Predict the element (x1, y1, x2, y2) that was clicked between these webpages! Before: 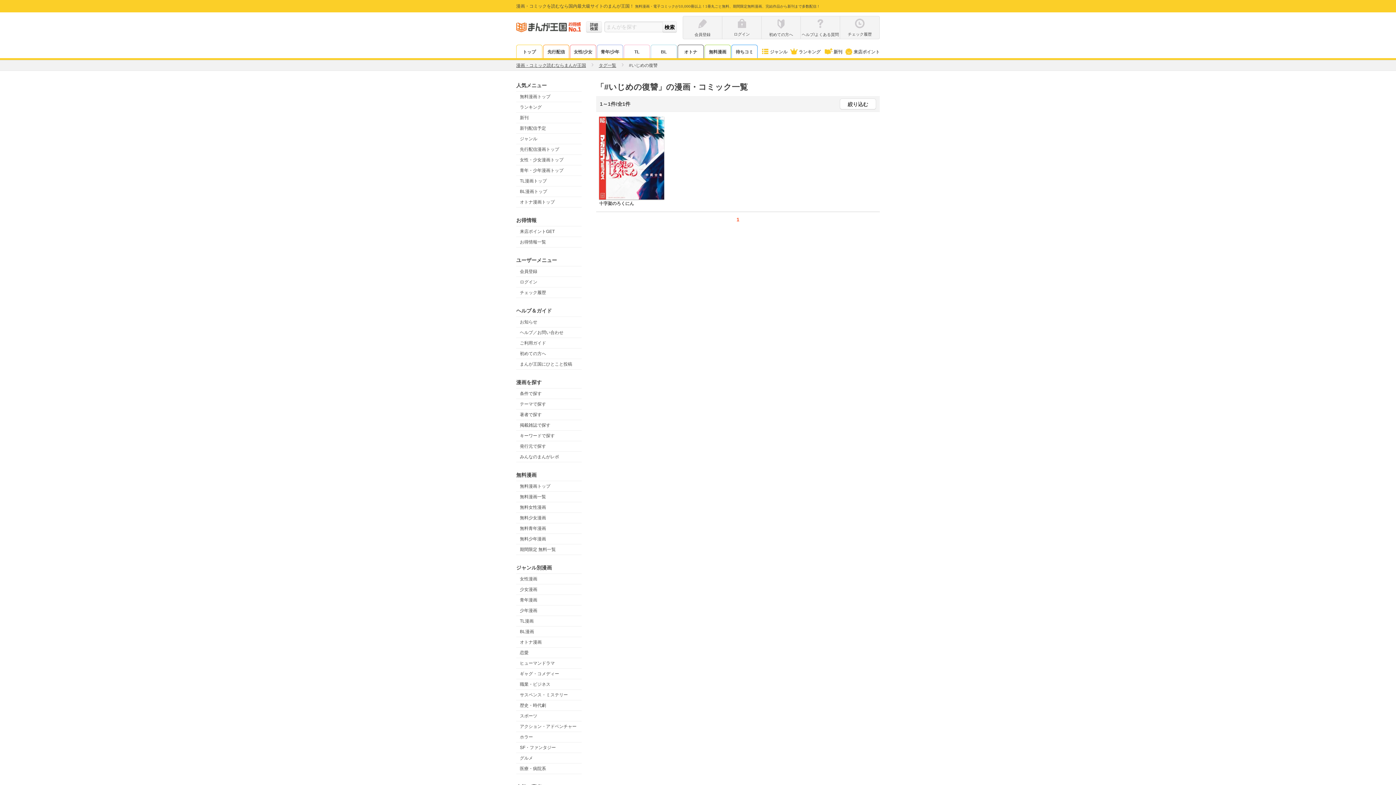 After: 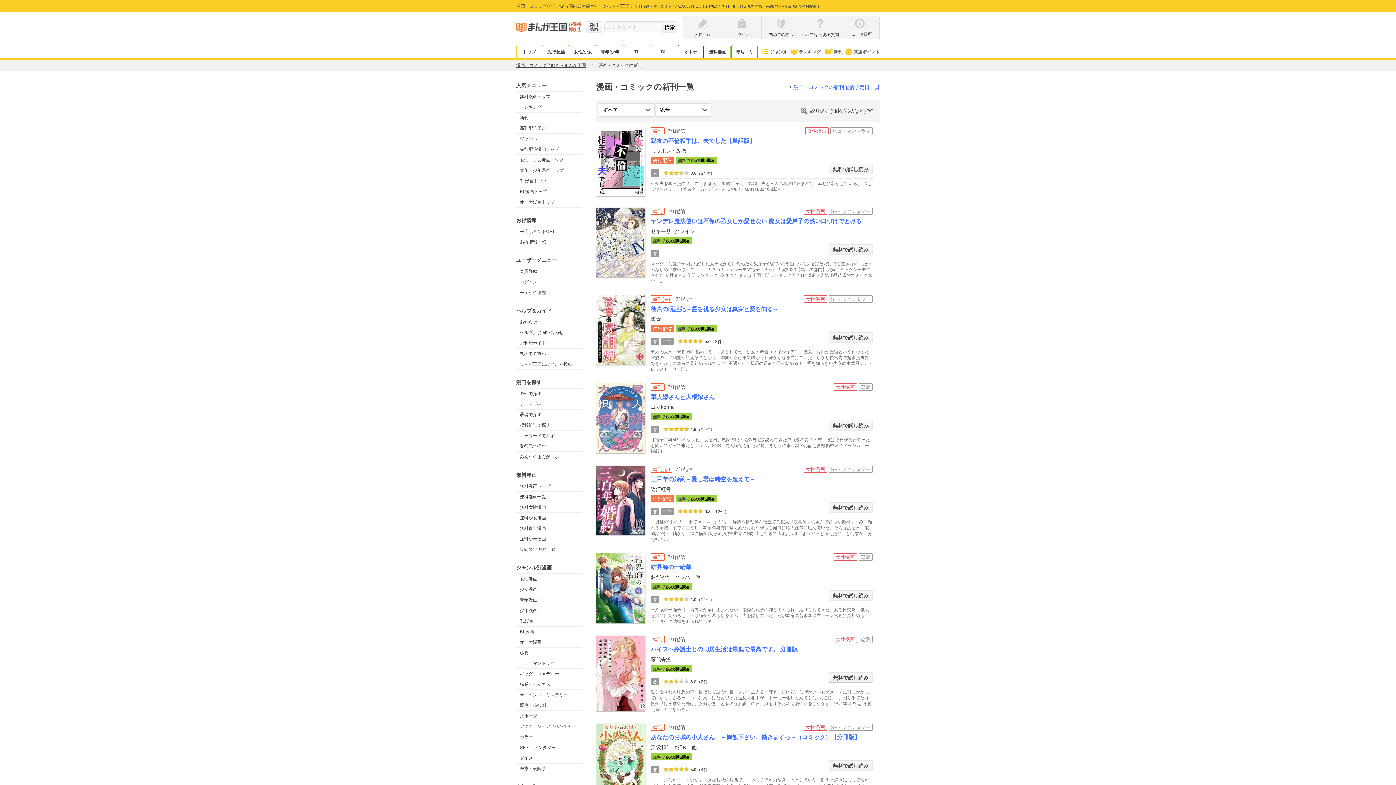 Action: label: 新刊 bbox: (516, 112, 581, 122)